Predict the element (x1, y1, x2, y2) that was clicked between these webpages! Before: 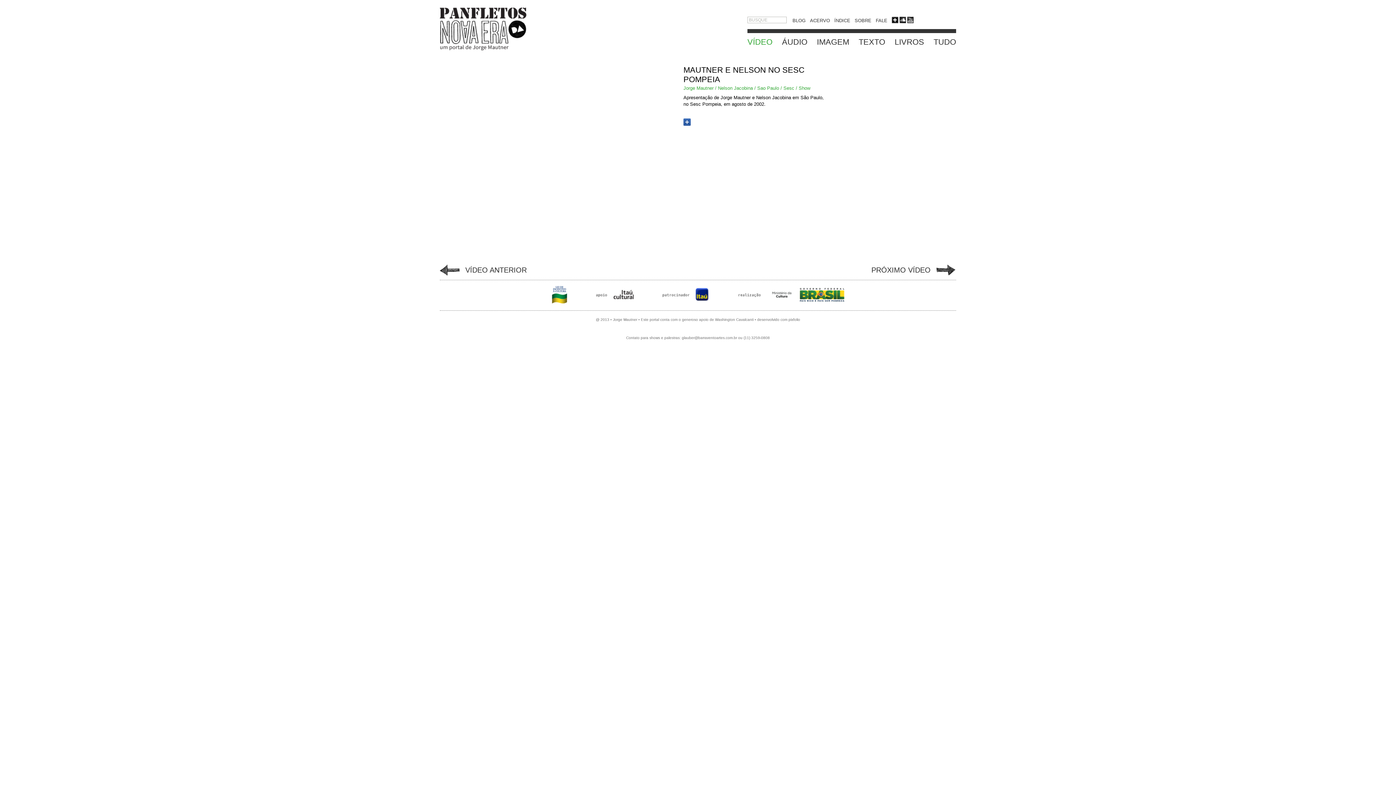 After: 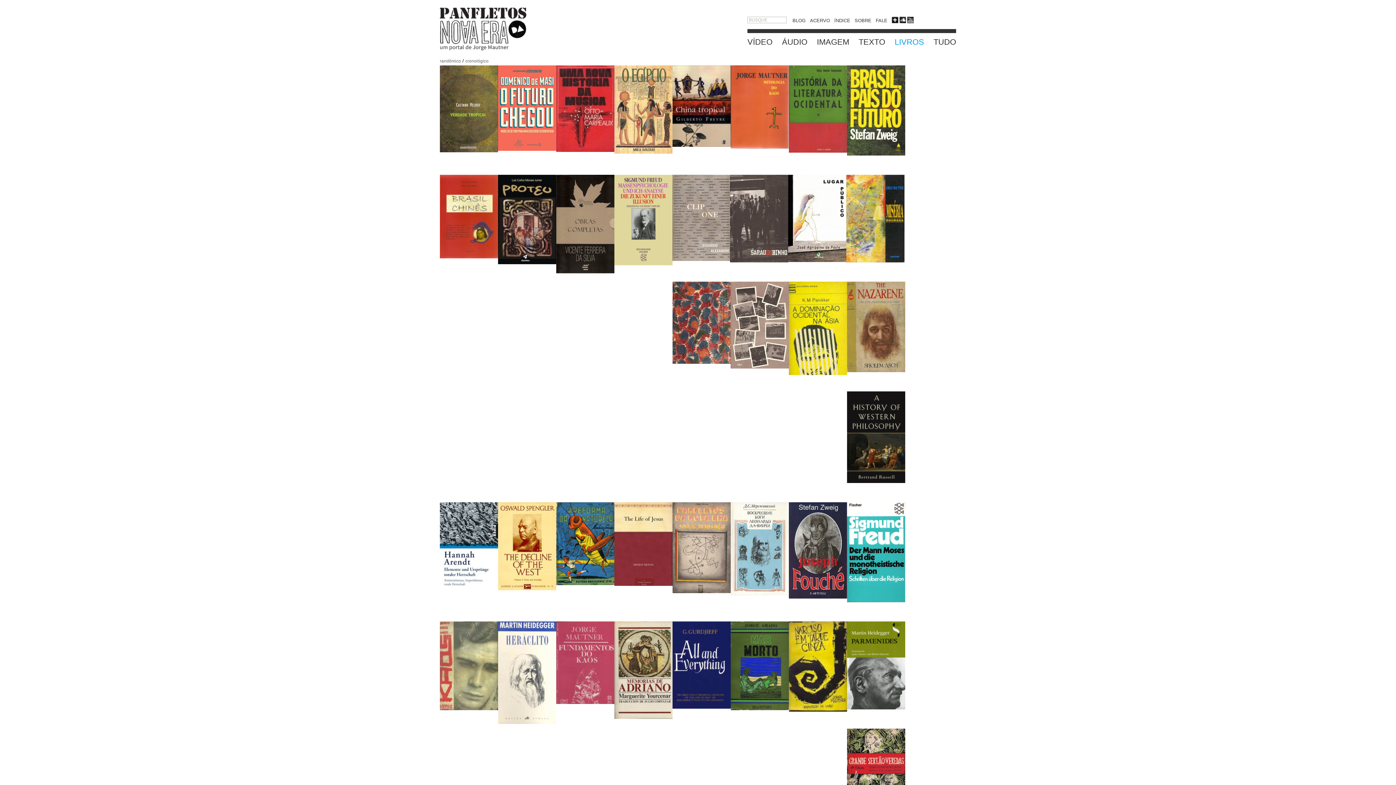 Action: bbox: (894, 37, 924, 46) label: LIVROS